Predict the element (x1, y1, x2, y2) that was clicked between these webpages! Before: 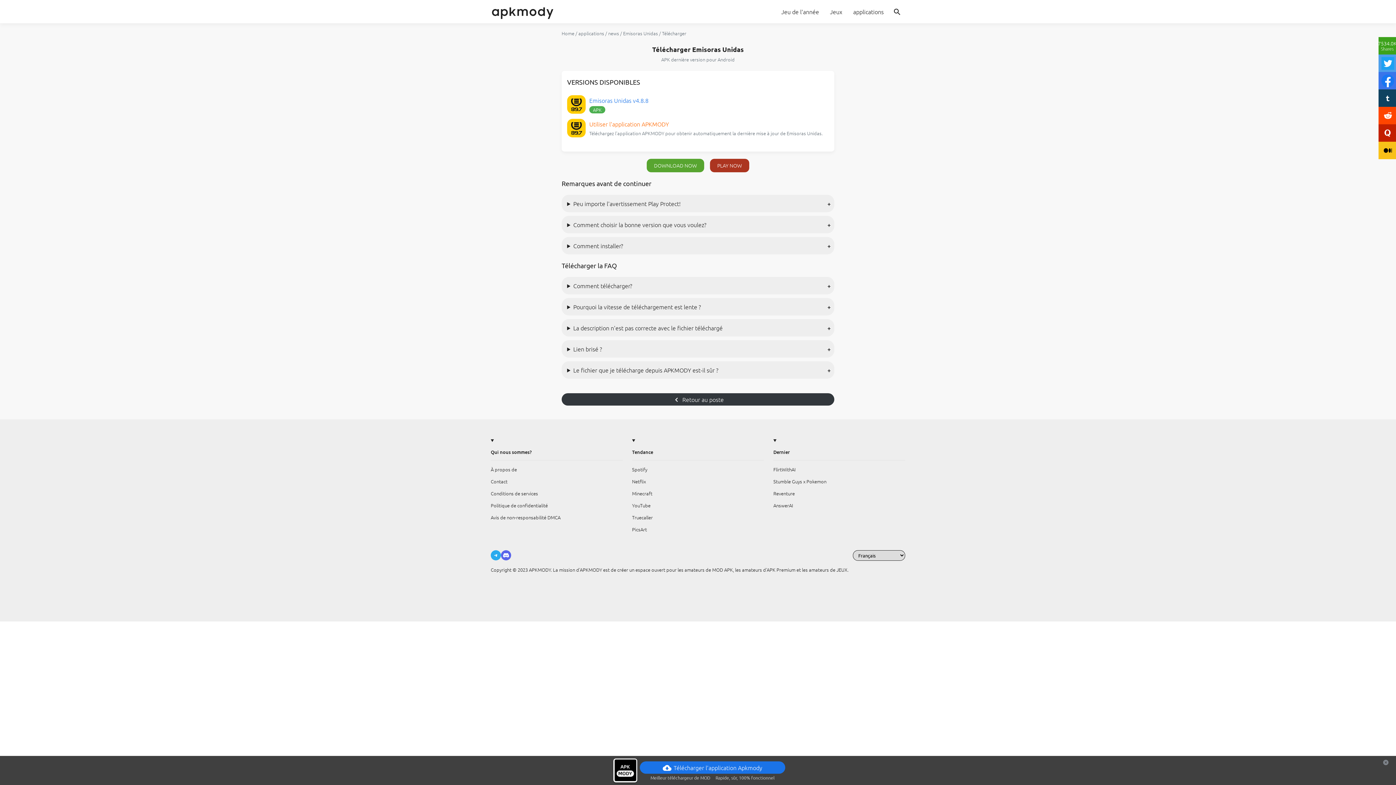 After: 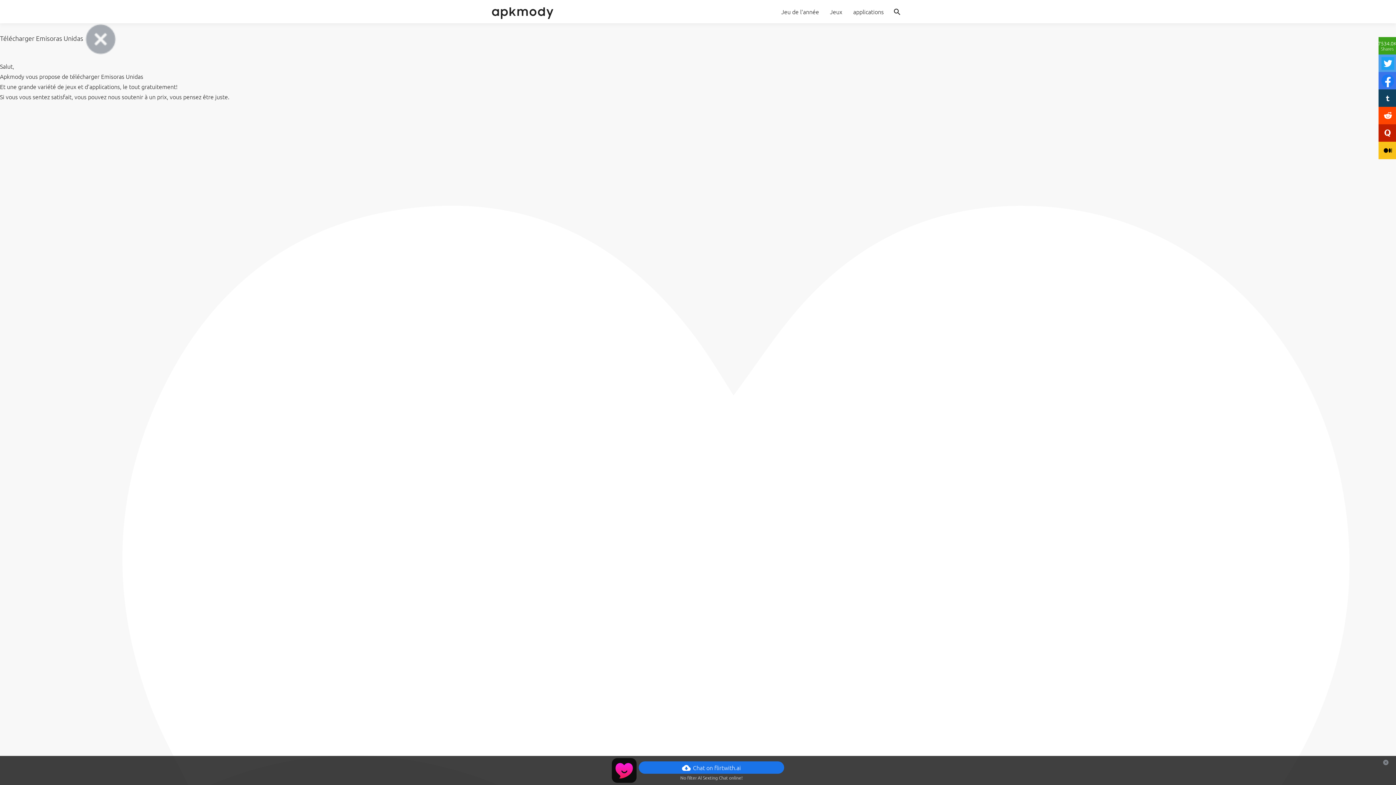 Action: bbox: (567, 123, 829, 131) label: Utiliser l'application APKMODY
Téléchargez l'application APKMODY pour obtenir automatiquement la dernière mise à jour de Emisoras Unidas.